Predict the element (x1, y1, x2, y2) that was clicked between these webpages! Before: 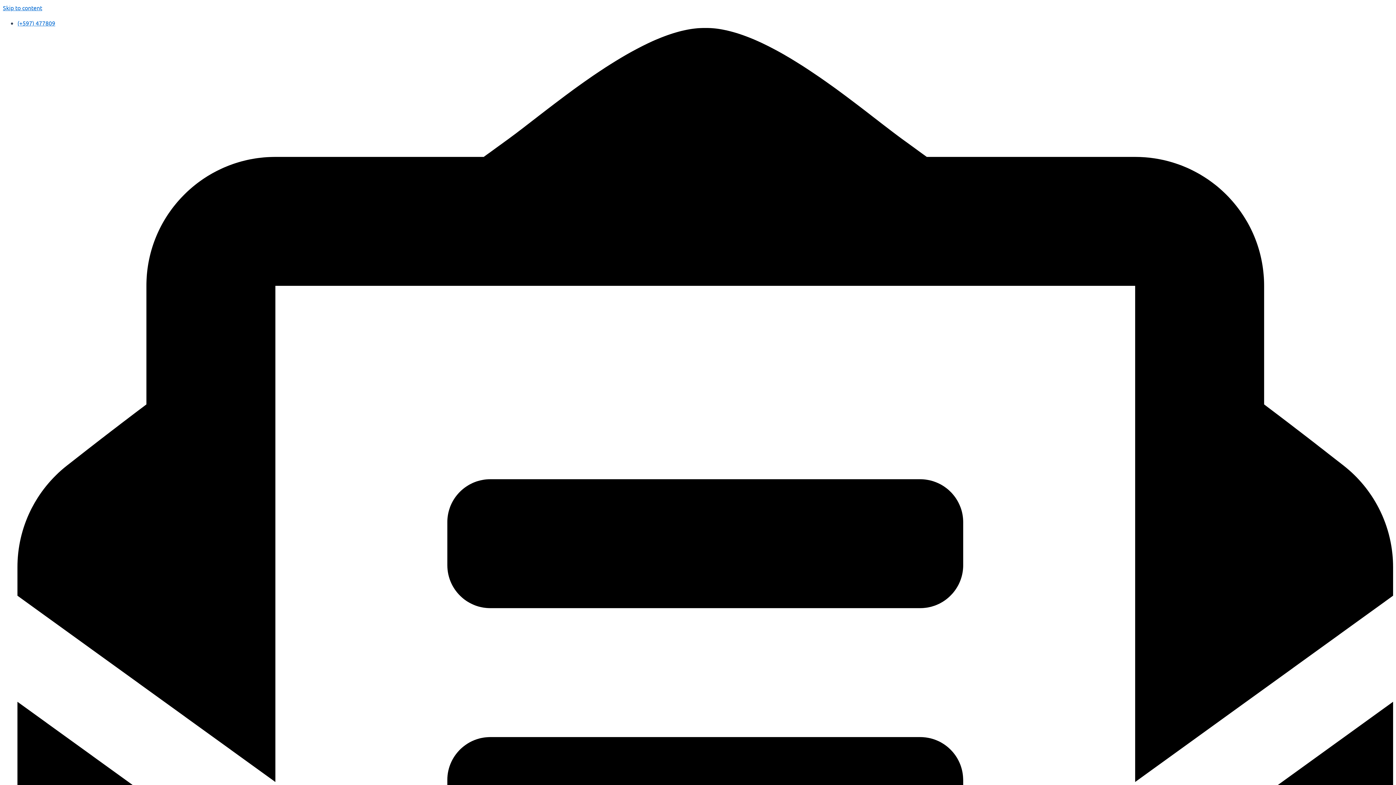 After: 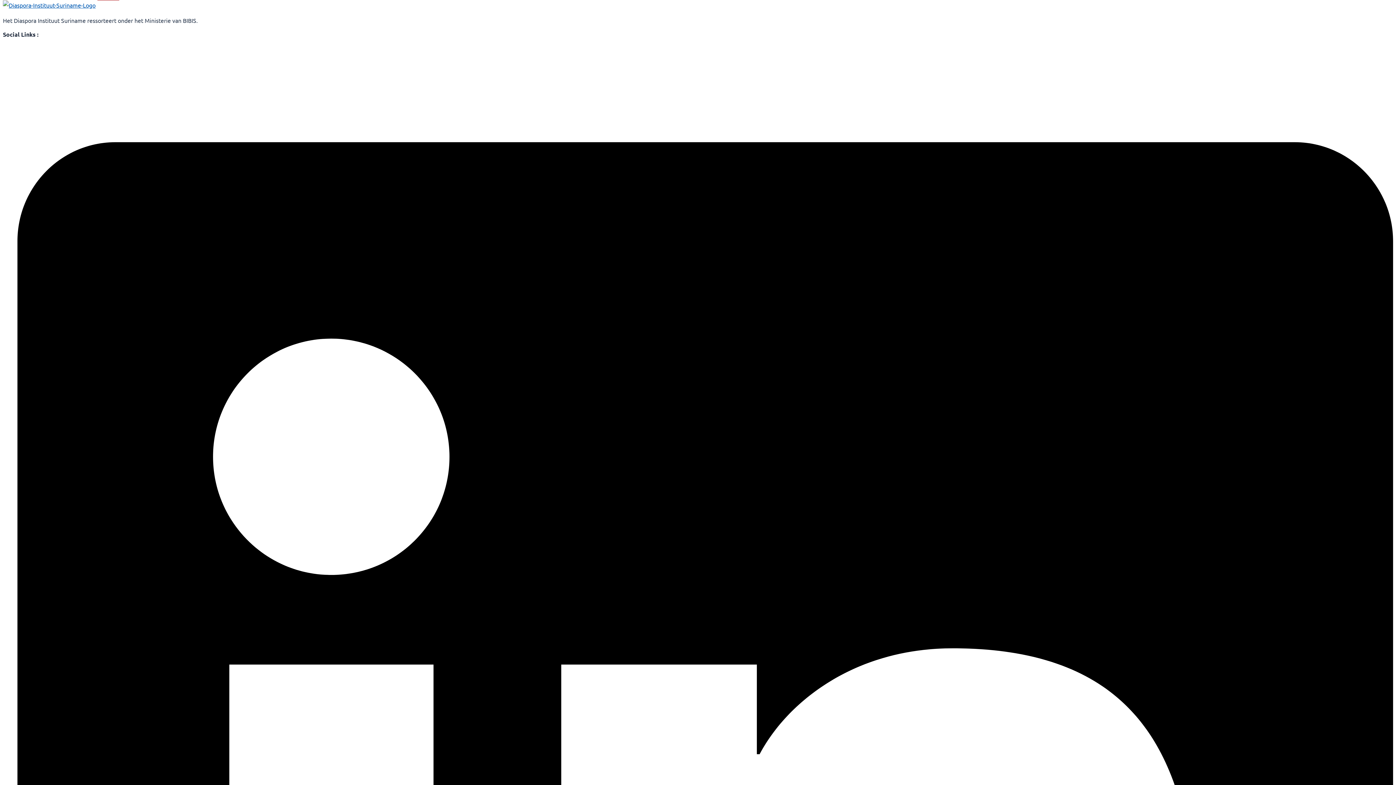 Action: label: Skip to content bbox: (2, 4, 42, 11)